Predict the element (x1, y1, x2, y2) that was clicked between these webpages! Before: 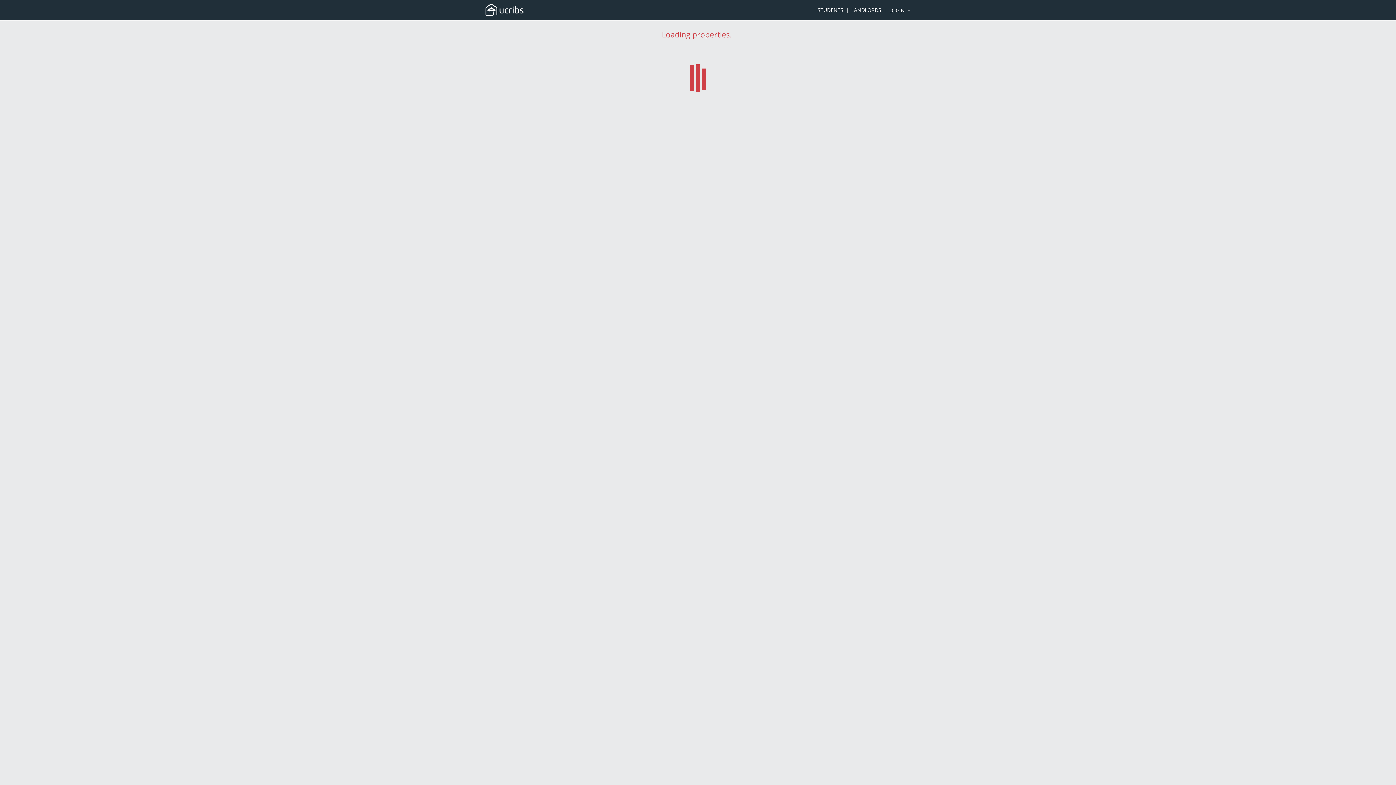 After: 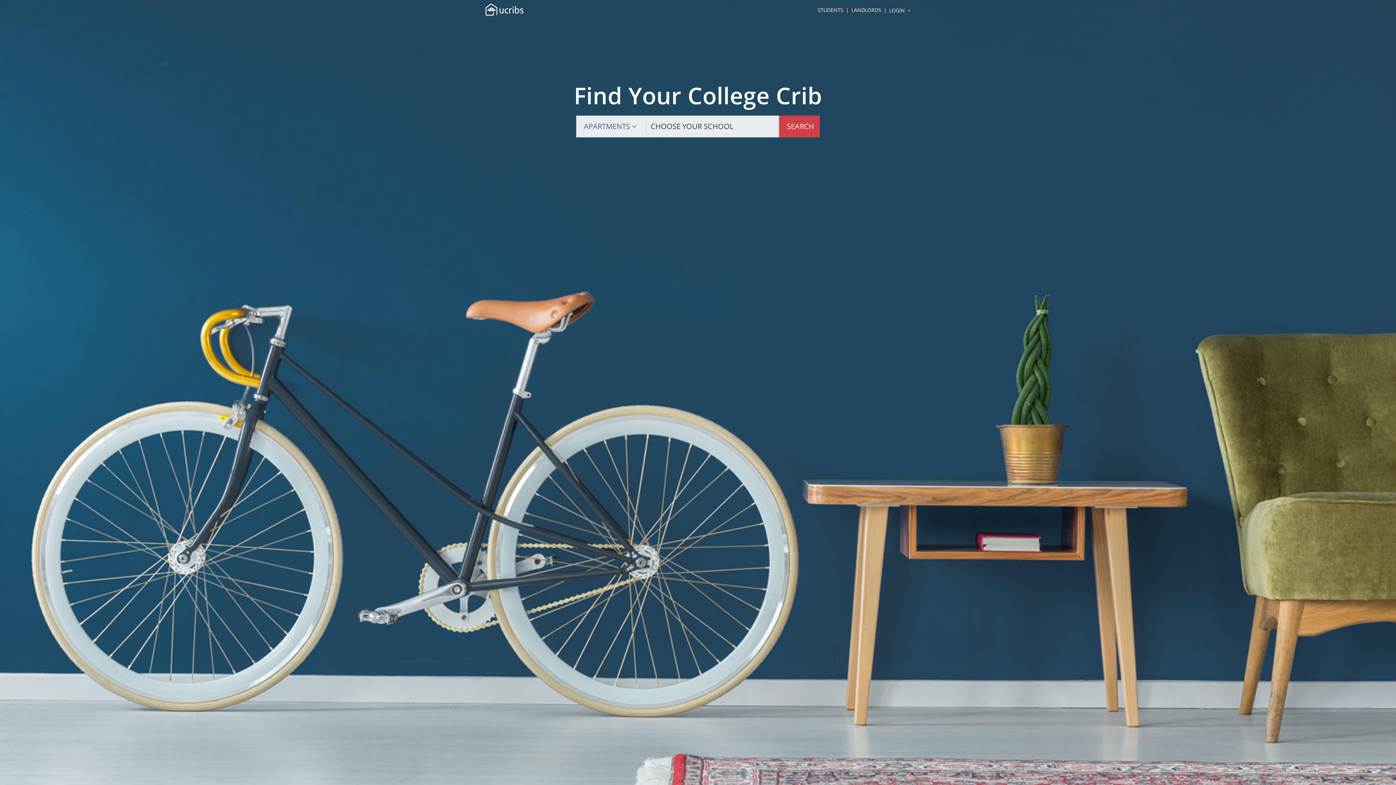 Action: bbox: (485, 3, 523, 18)